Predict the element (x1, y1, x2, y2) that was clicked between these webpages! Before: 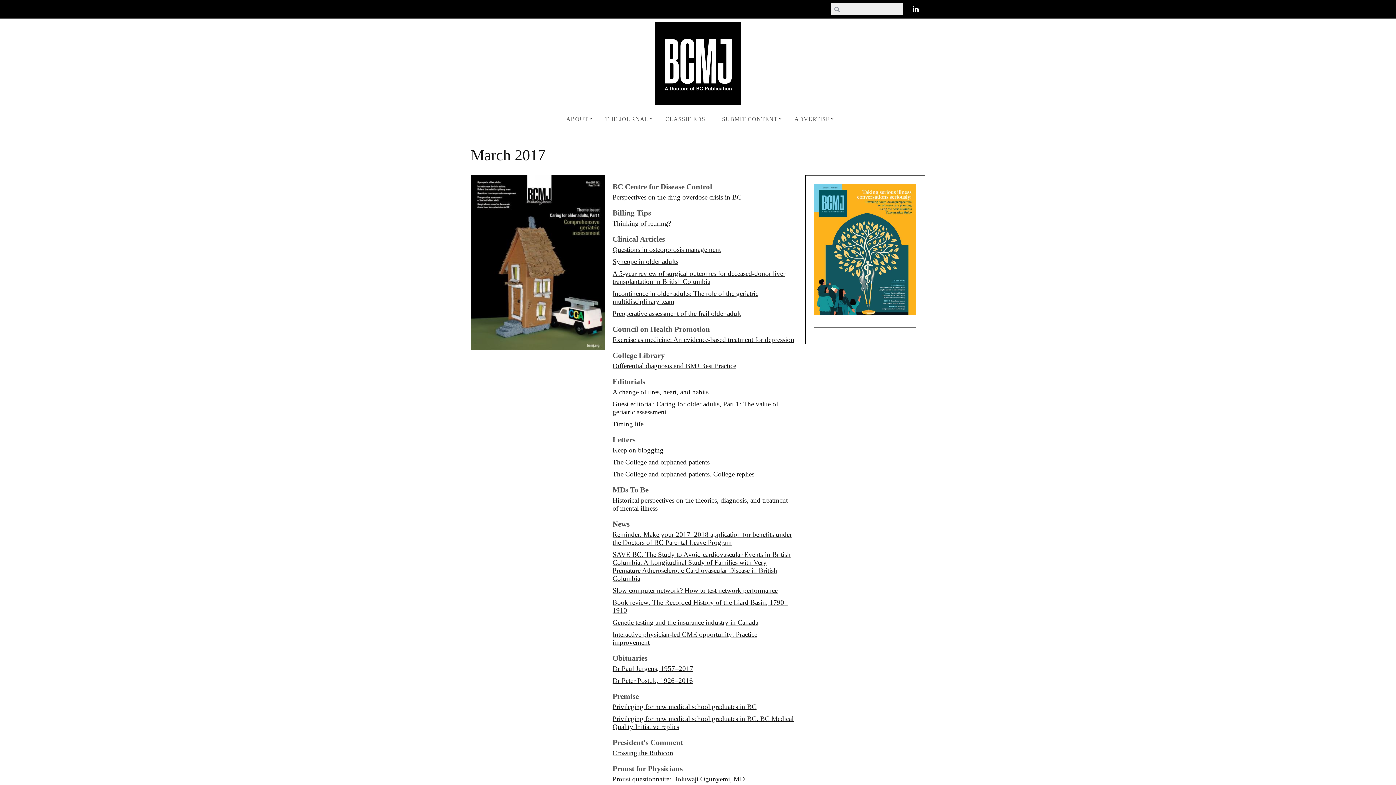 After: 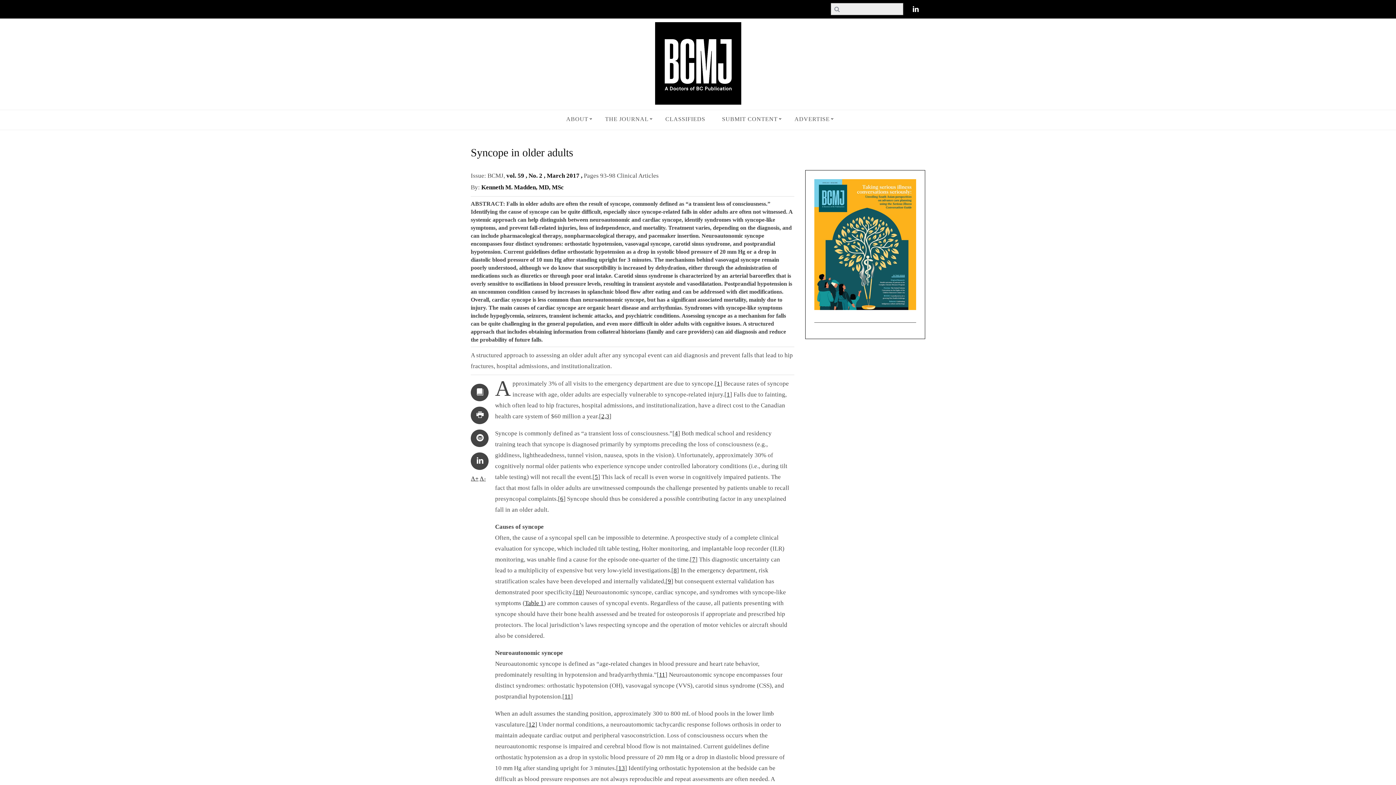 Action: label: Syncope in older adults bbox: (612, 257, 678, 265)